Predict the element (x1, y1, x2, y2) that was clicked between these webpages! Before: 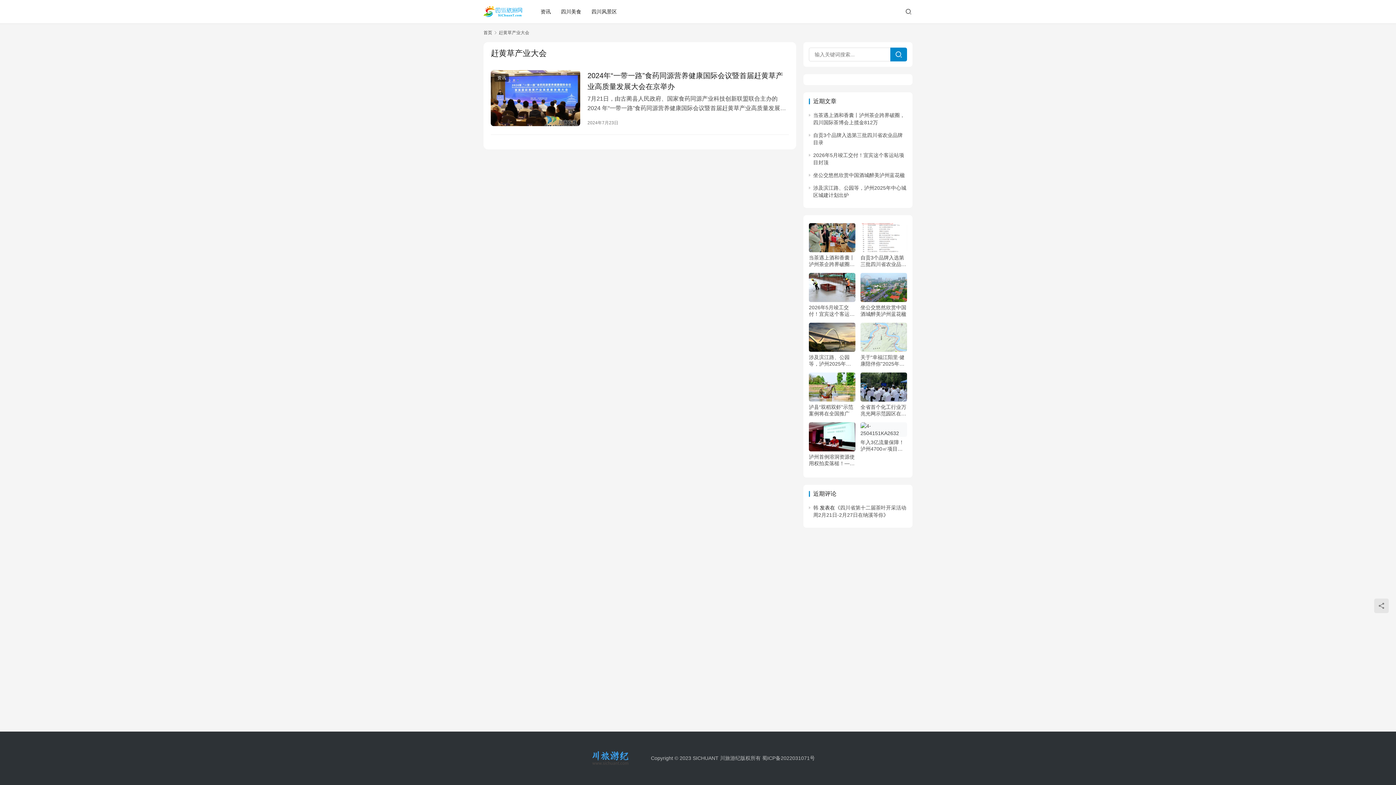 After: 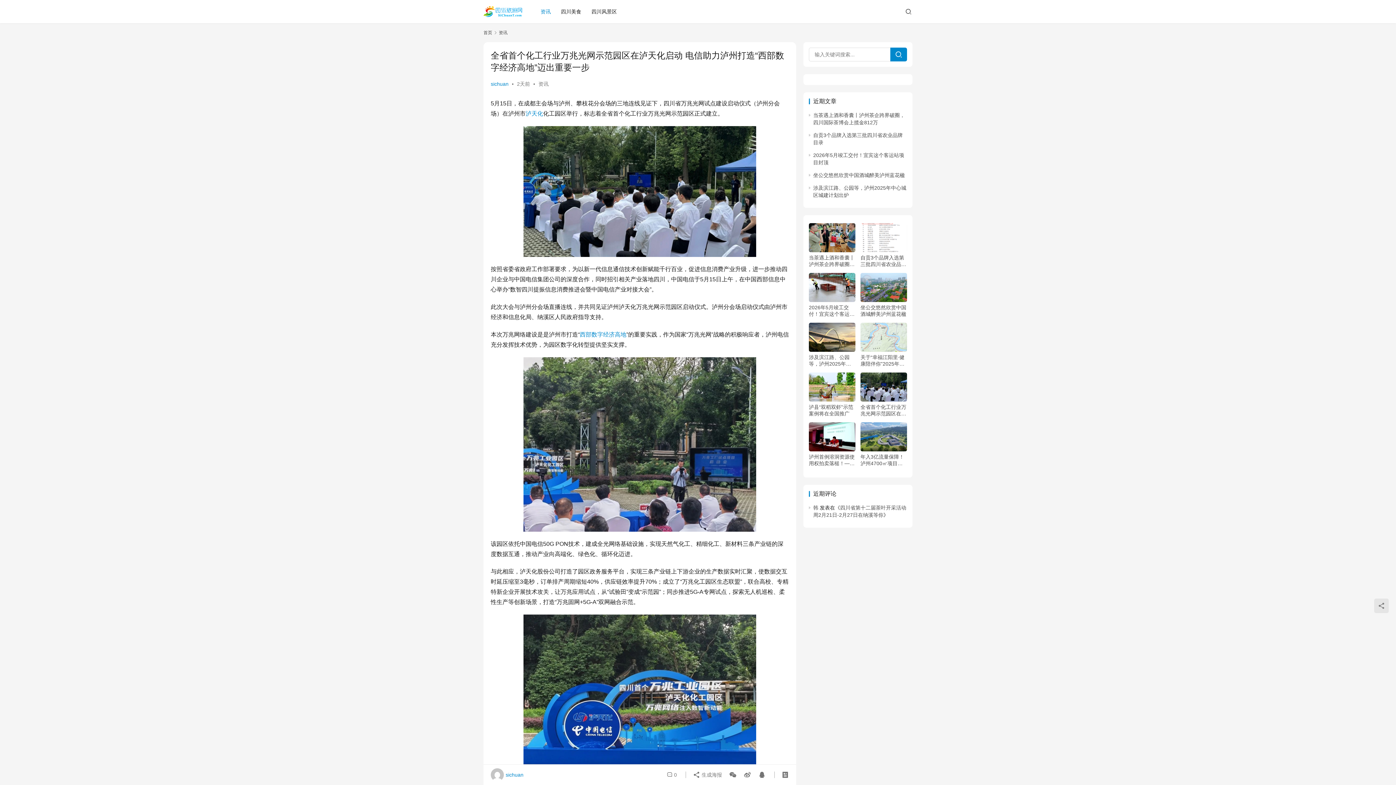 Action: bbox: (860, 372, 907, 401)